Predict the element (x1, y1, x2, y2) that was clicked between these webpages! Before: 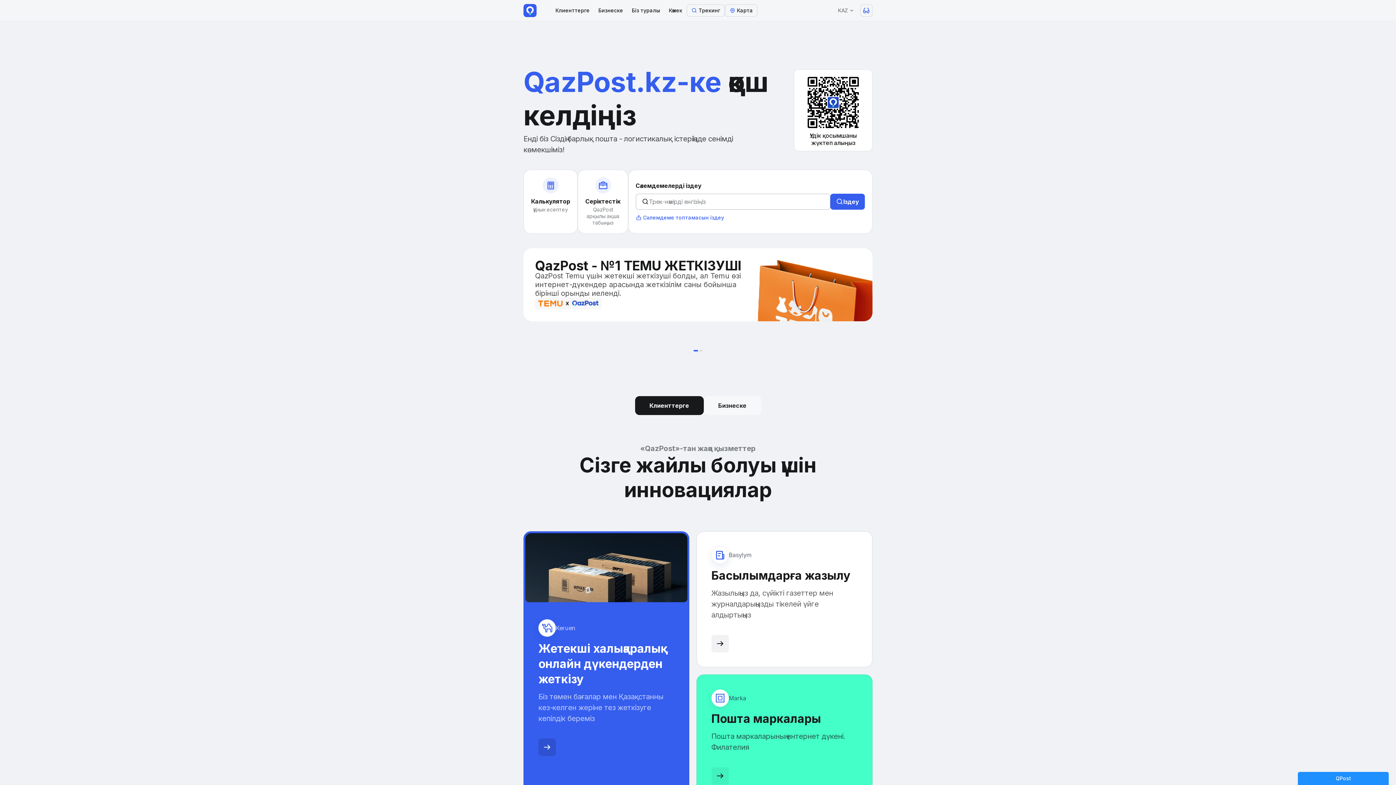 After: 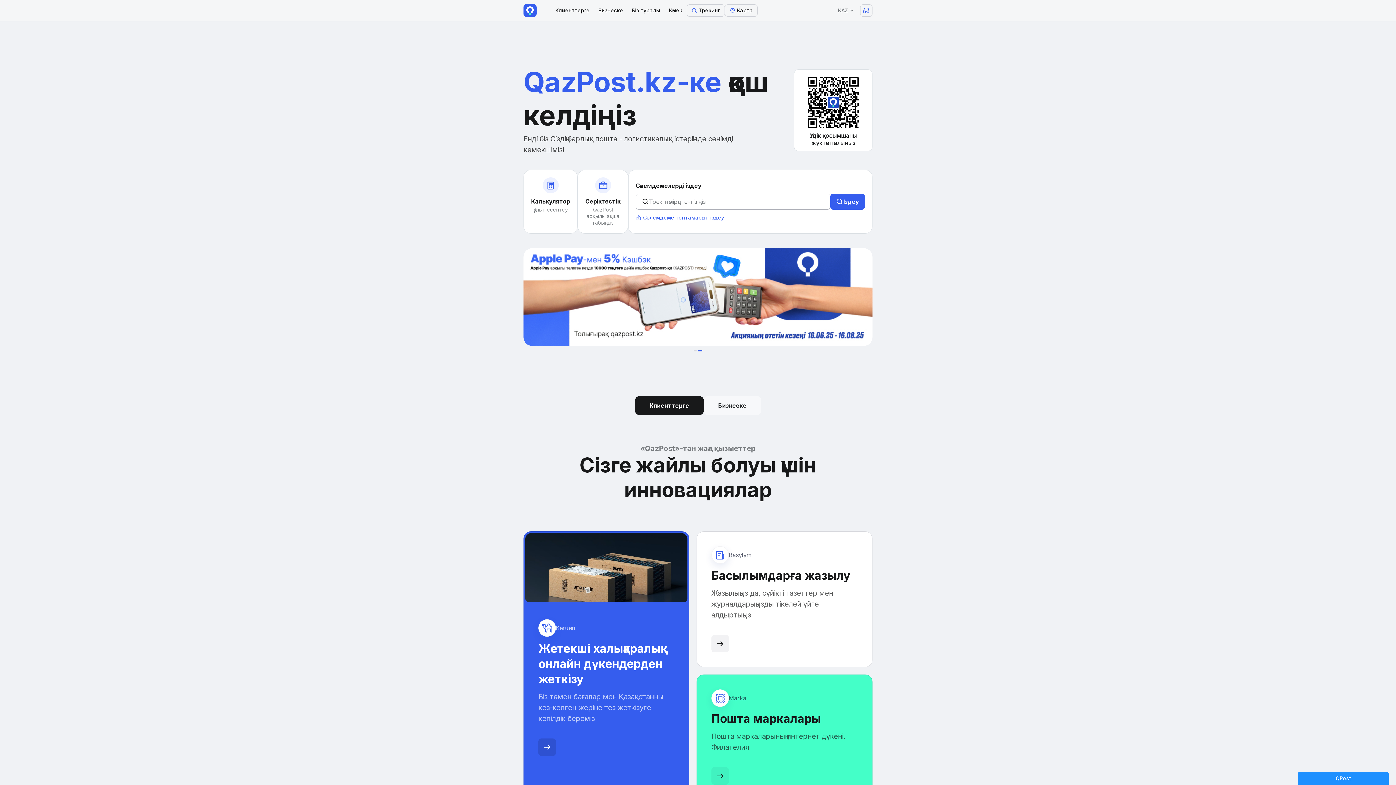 Action: label: qazpost.kz bbox: (523, 65, 721, 98)